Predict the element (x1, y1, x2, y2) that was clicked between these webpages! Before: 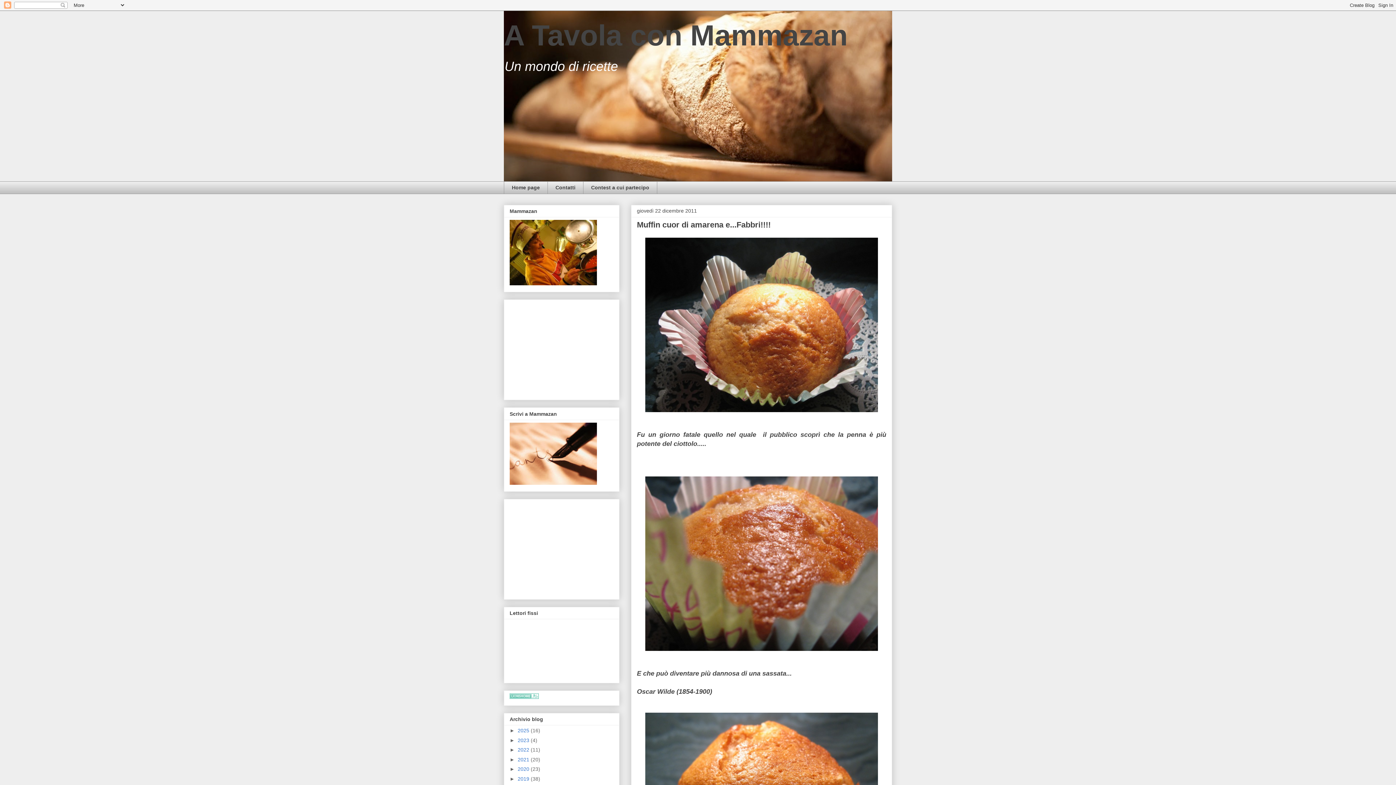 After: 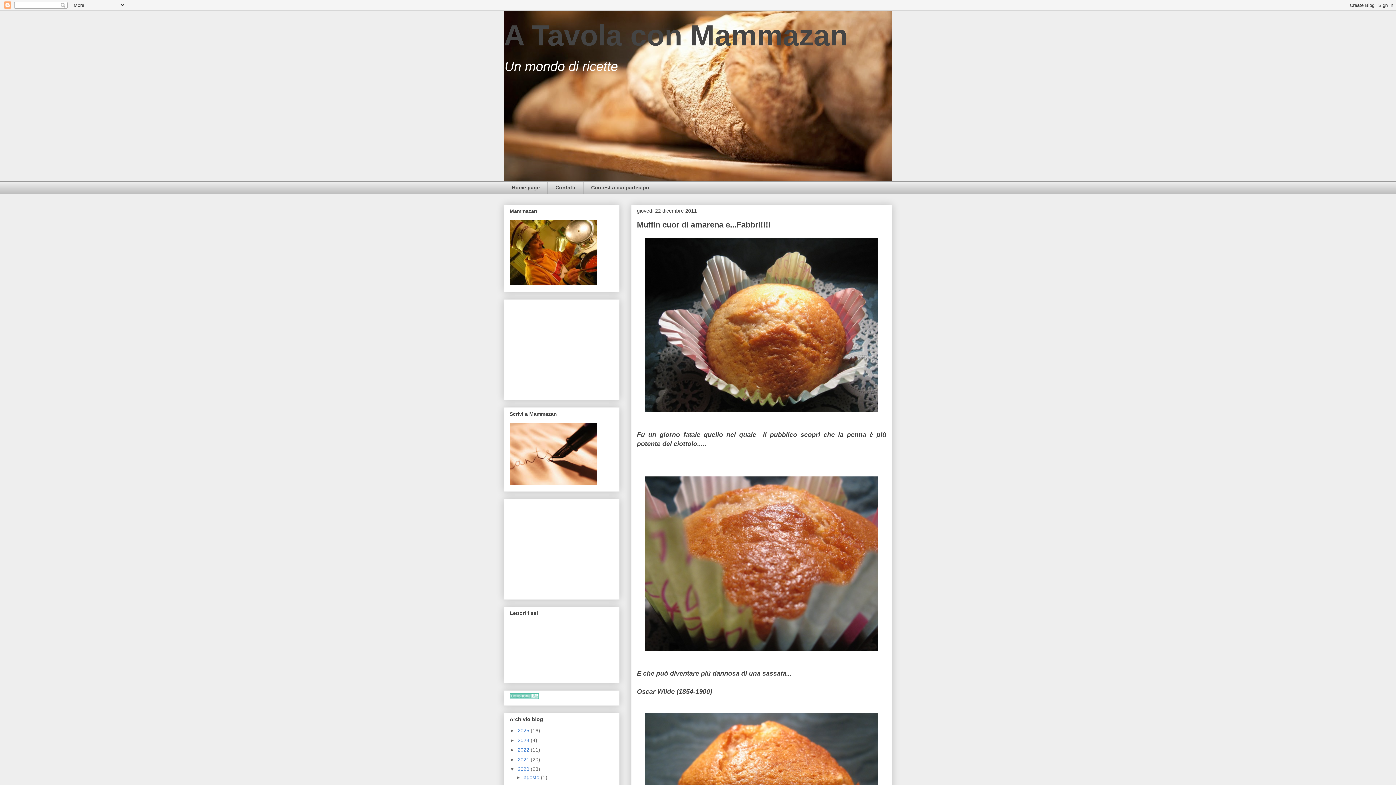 Action: bbox: (509, 766, 517, 772) label: ►  